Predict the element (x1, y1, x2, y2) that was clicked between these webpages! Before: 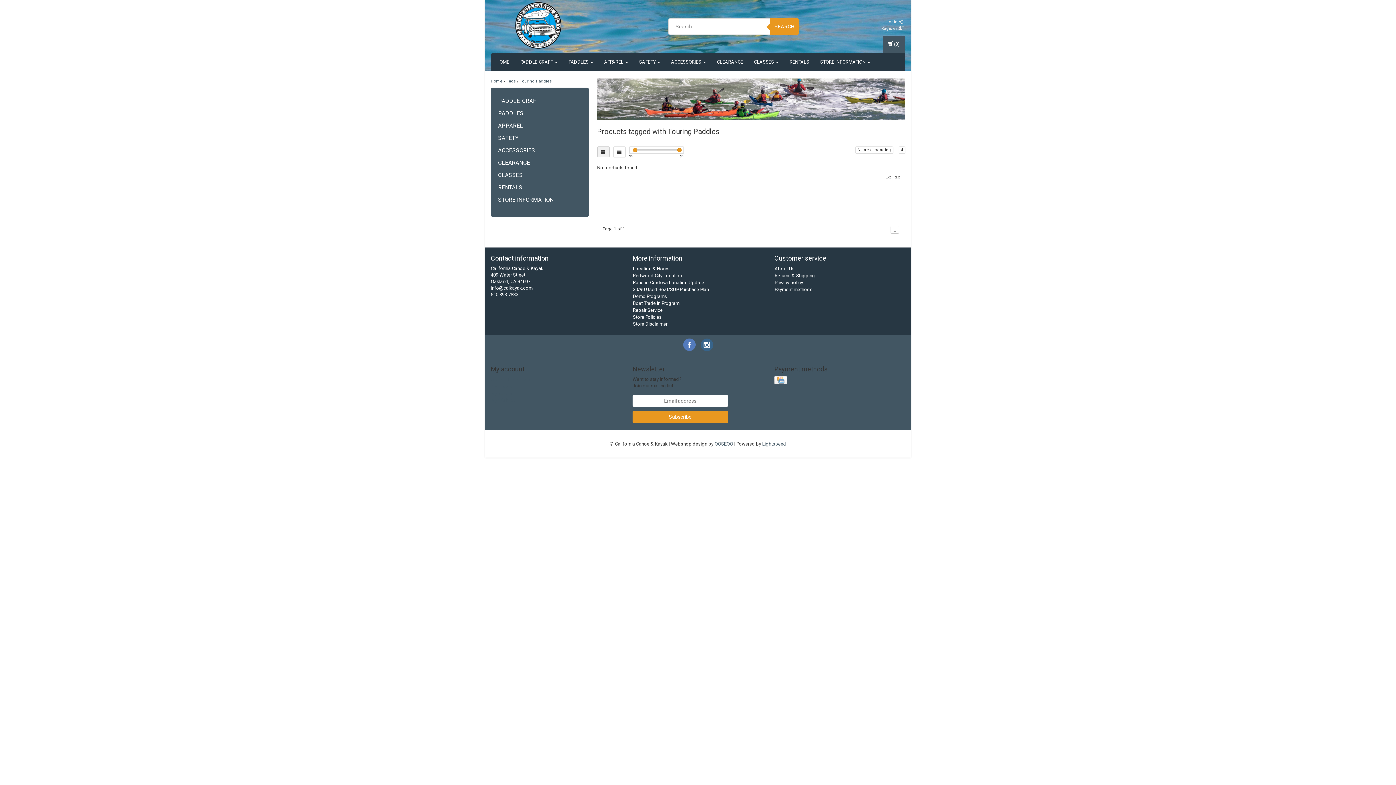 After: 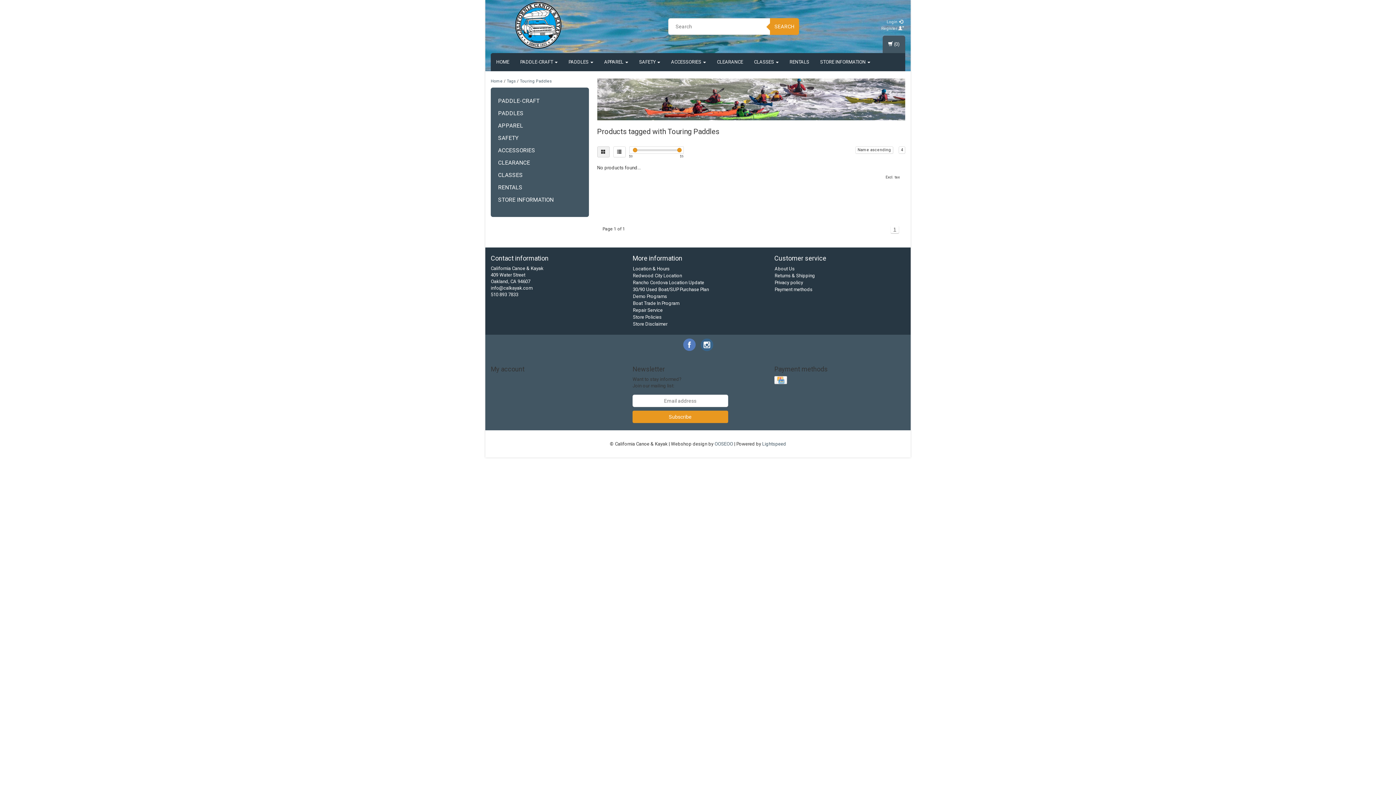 Action: bbox: (700, 338, 713, 351)